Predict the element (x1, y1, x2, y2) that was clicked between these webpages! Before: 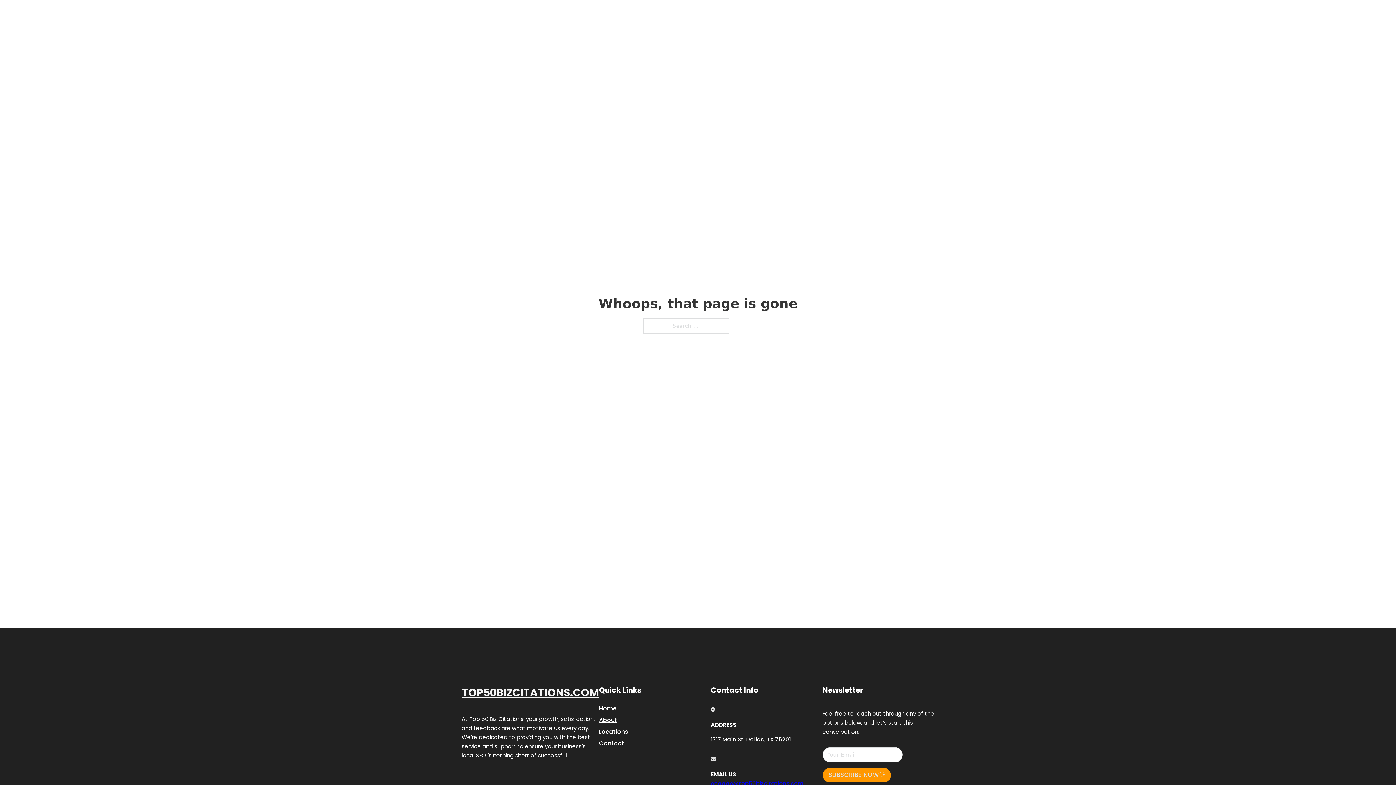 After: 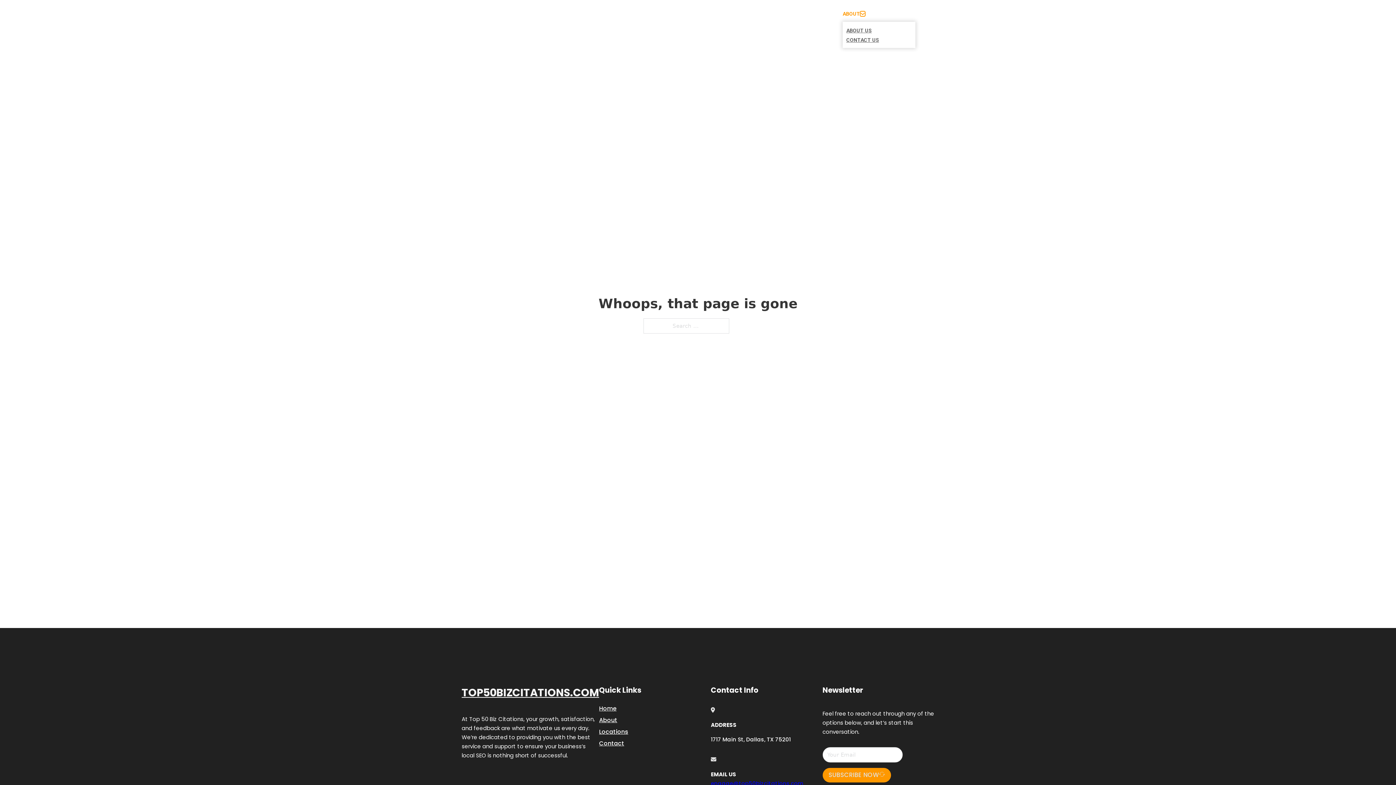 Action: label: Toggle dropdown bbox: (860, 11, 865, 16)